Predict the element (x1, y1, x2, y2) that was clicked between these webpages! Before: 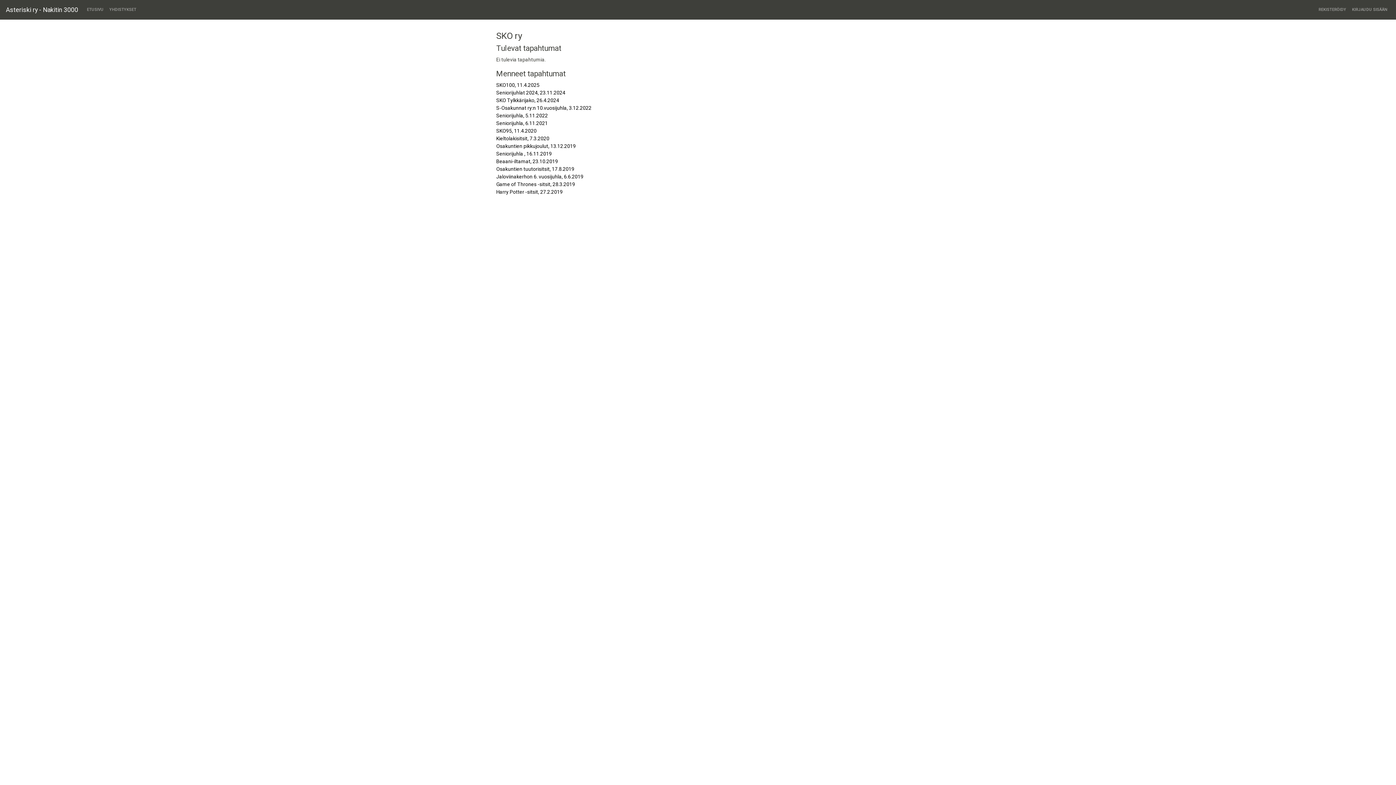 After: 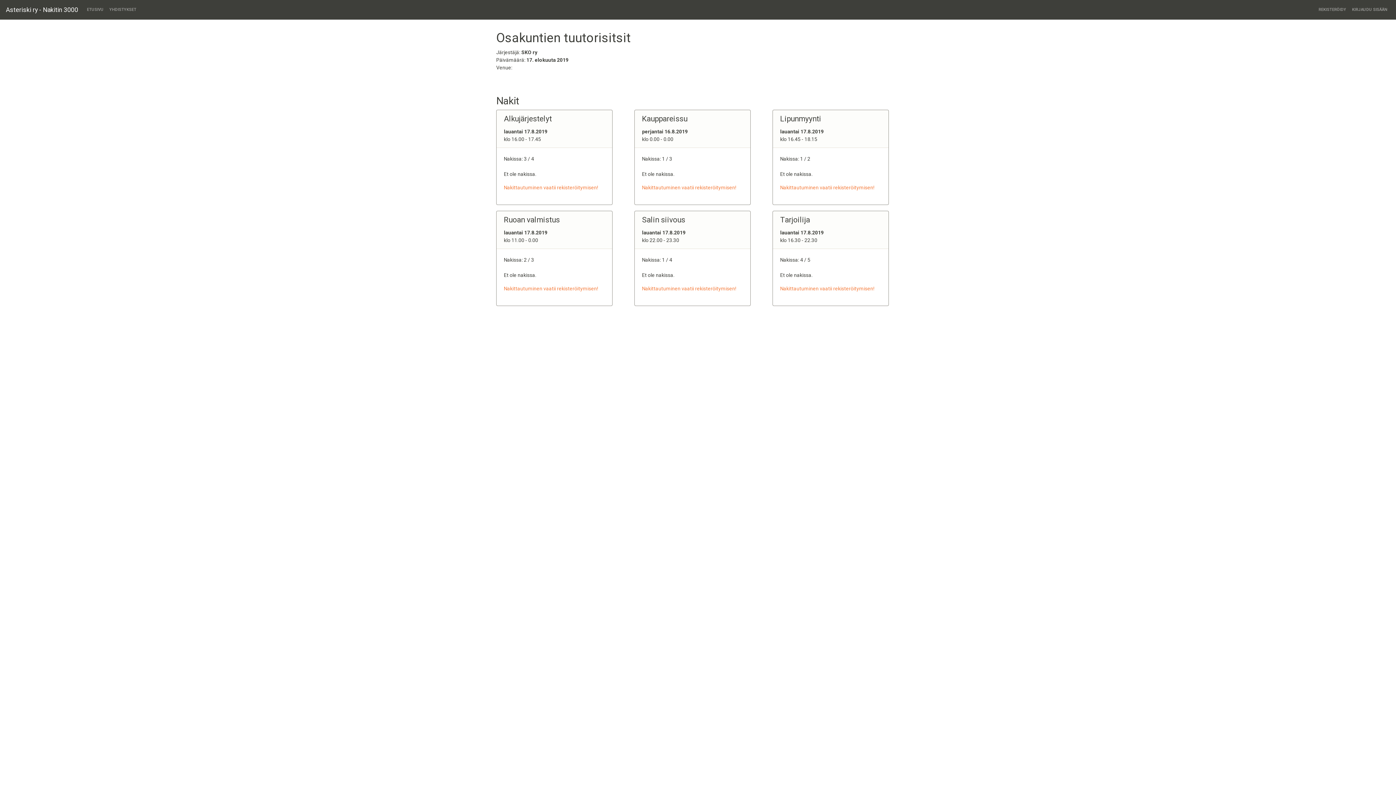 Action: label: Osakuntien tuutorisitsit, 17.8.2019 bbox: (496, 166, 574, 172)